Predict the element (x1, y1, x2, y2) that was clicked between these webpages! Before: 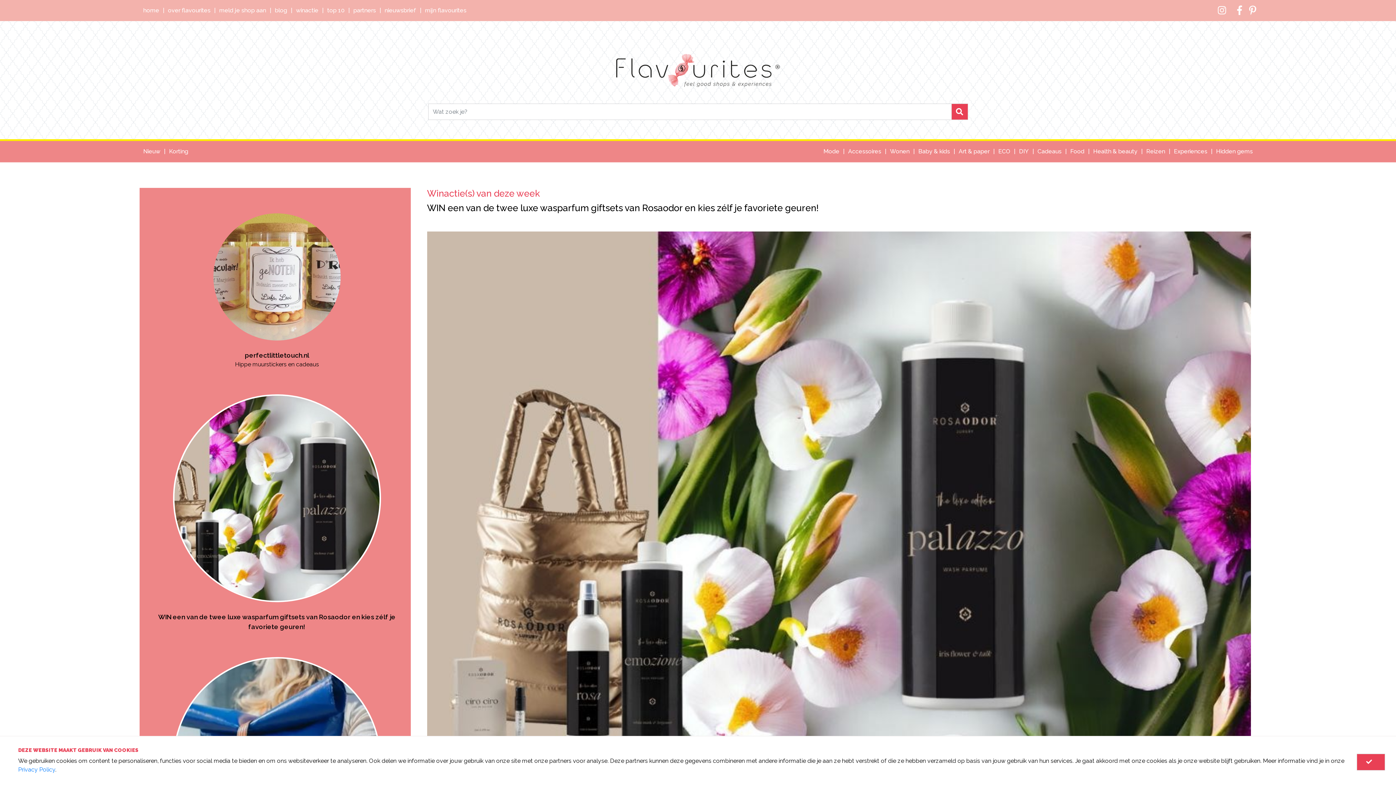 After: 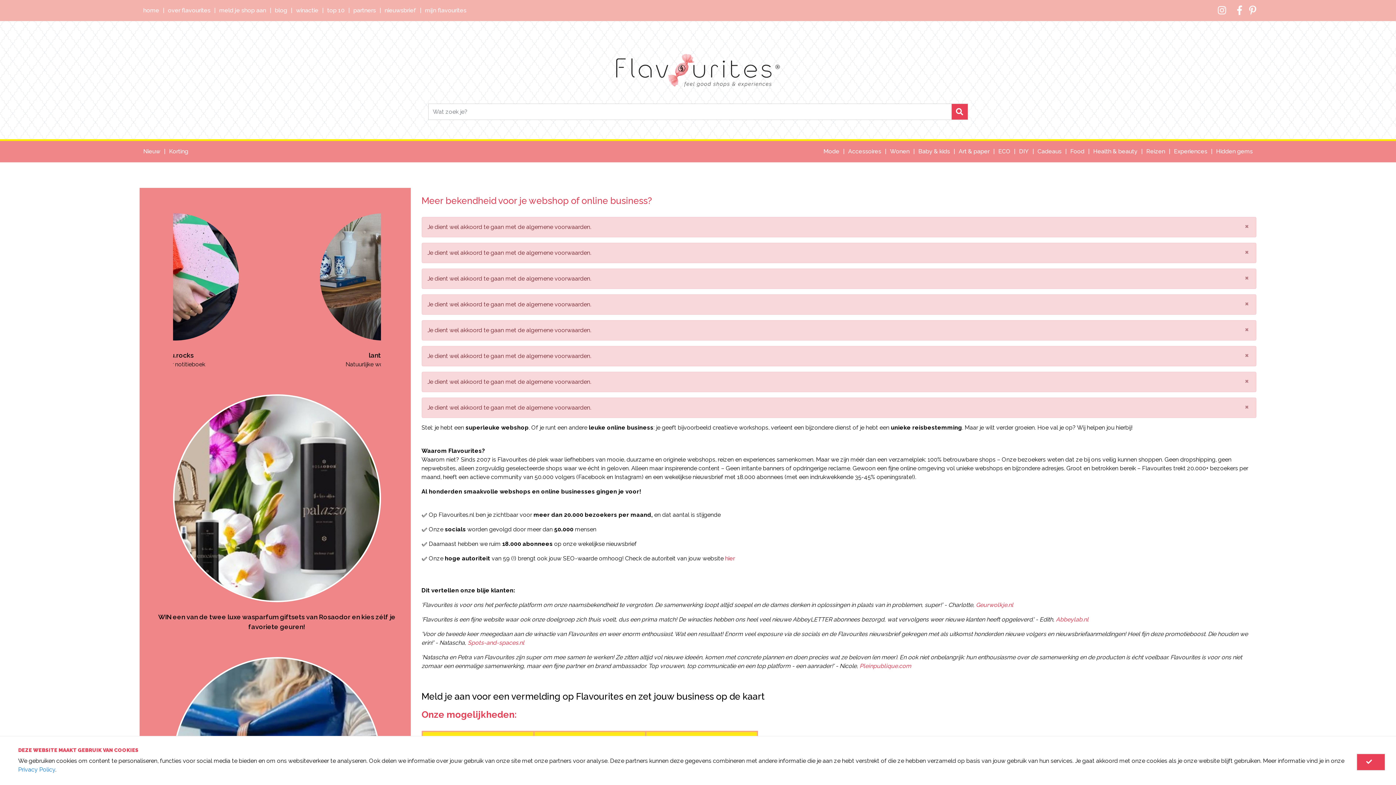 Action: bbox: (215, 0, 271, 21) label: meld je shop aan